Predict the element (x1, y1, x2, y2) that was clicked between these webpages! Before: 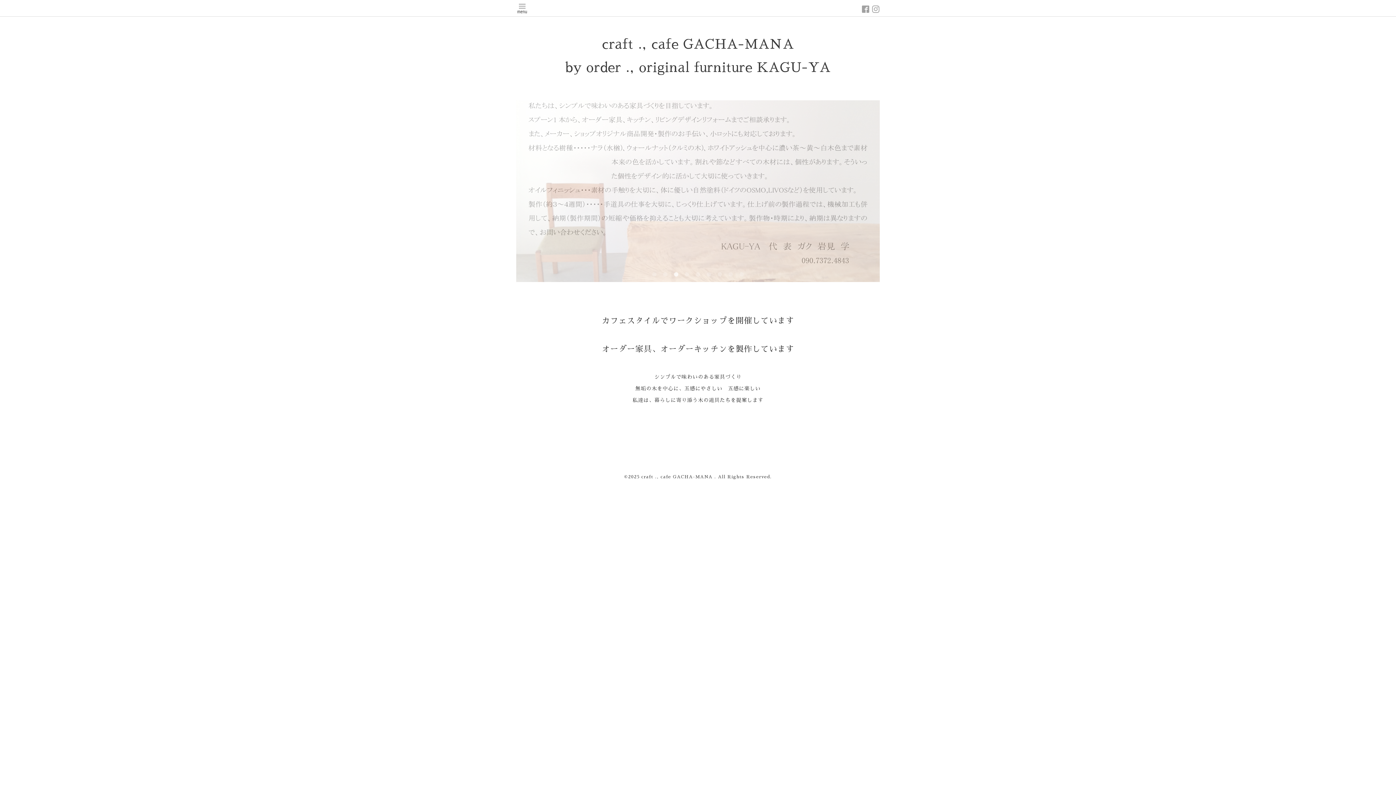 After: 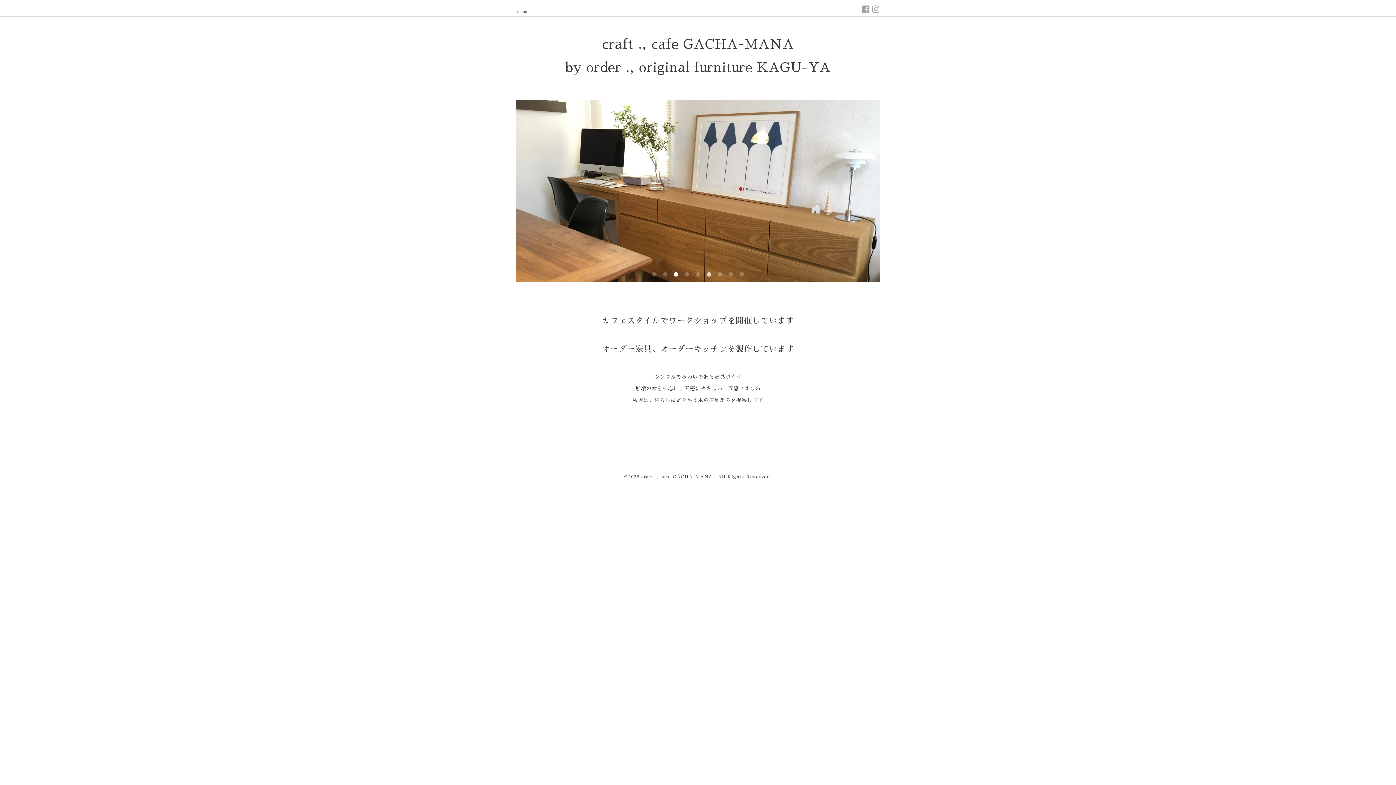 Action: label: 3 bbox: (672, 271, 680, 278)